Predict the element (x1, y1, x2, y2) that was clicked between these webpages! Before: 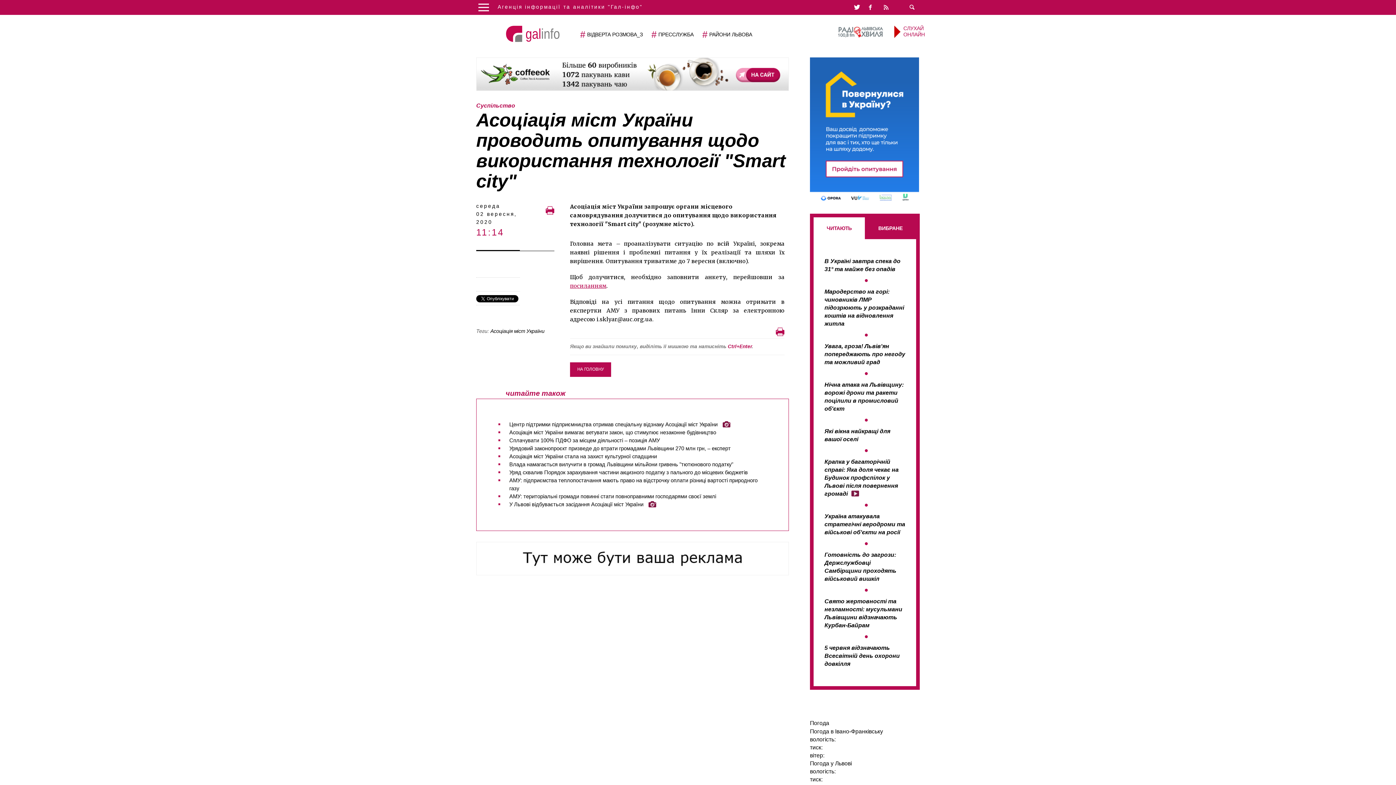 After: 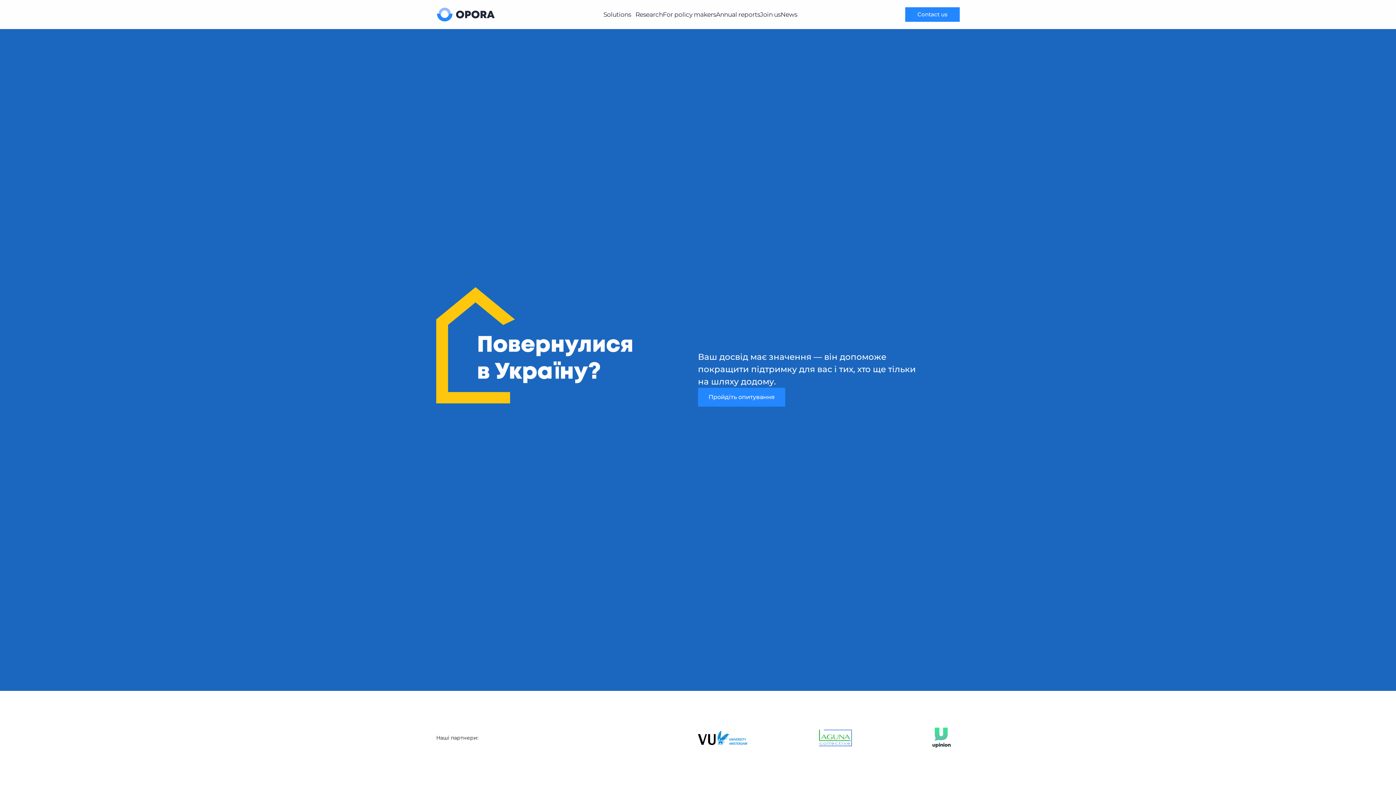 Action: bbox: (810, 57, 920, 202)